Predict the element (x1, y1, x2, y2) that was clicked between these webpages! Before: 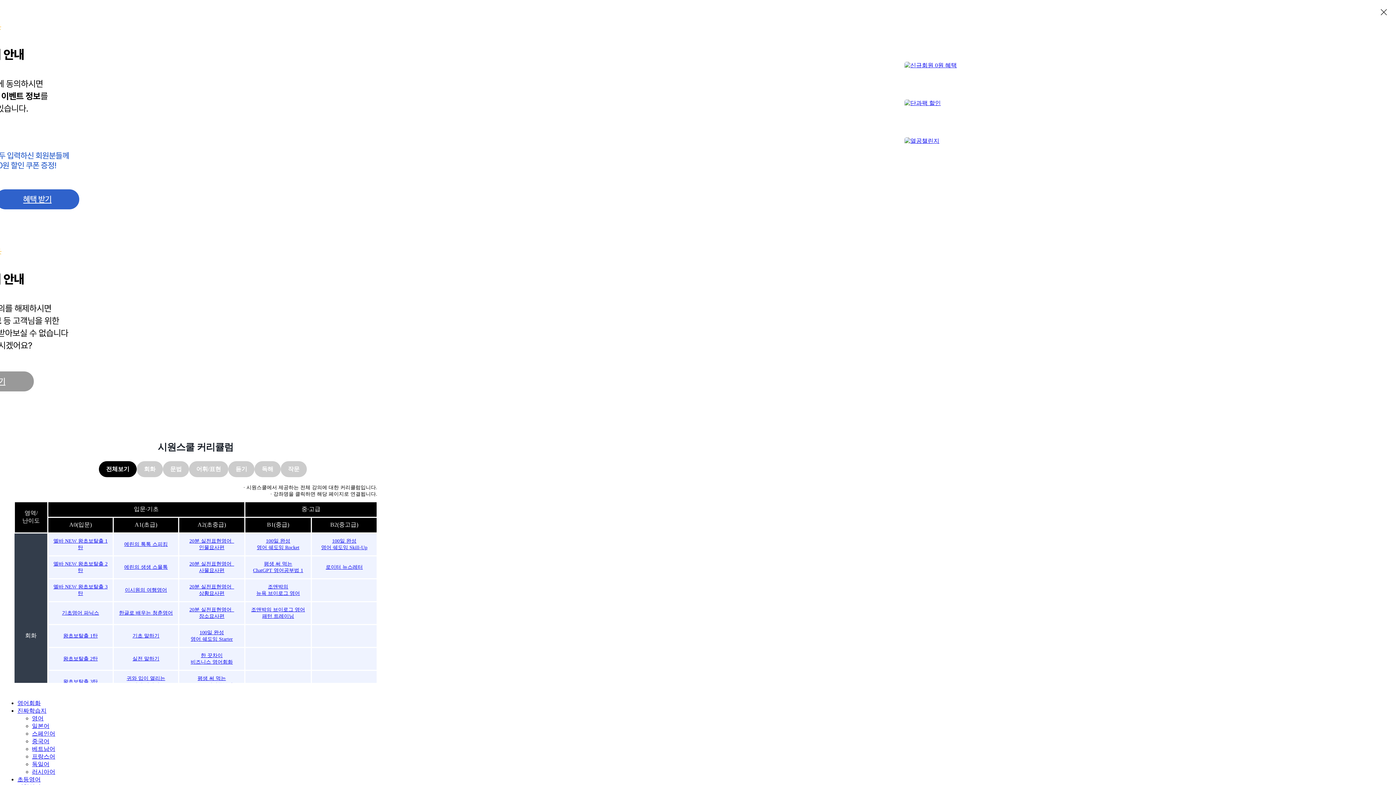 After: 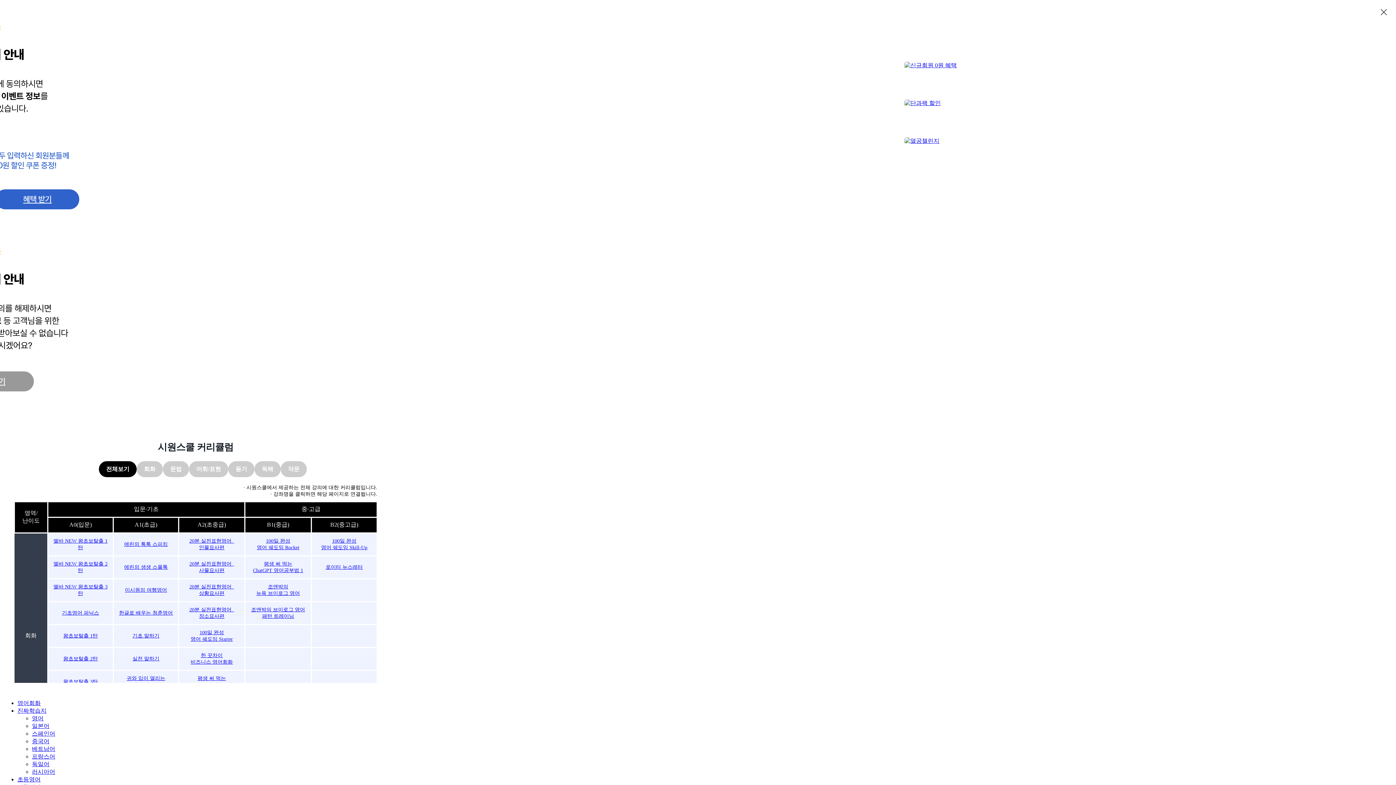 Action: label: 기초영어 파닉스 bbox: (52, 602, 109, 624)